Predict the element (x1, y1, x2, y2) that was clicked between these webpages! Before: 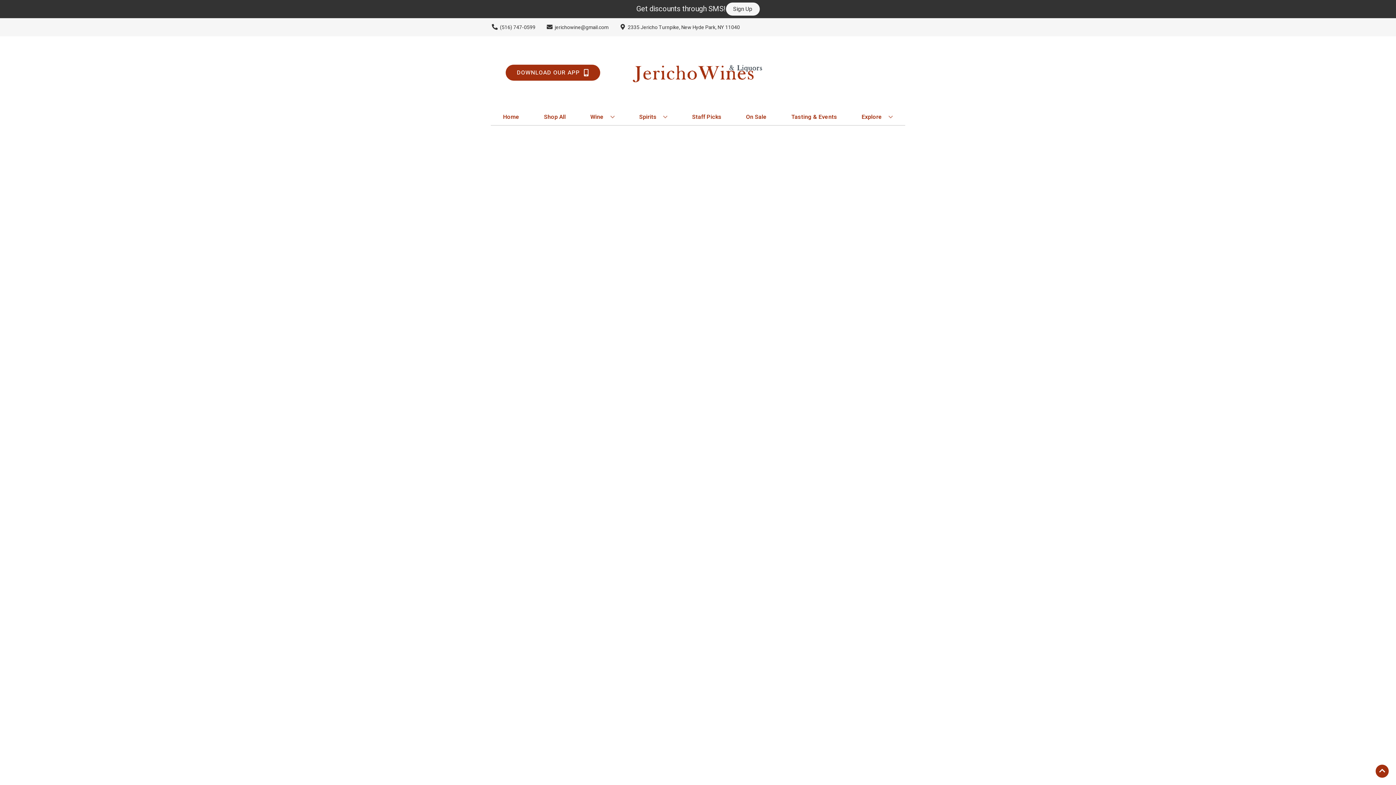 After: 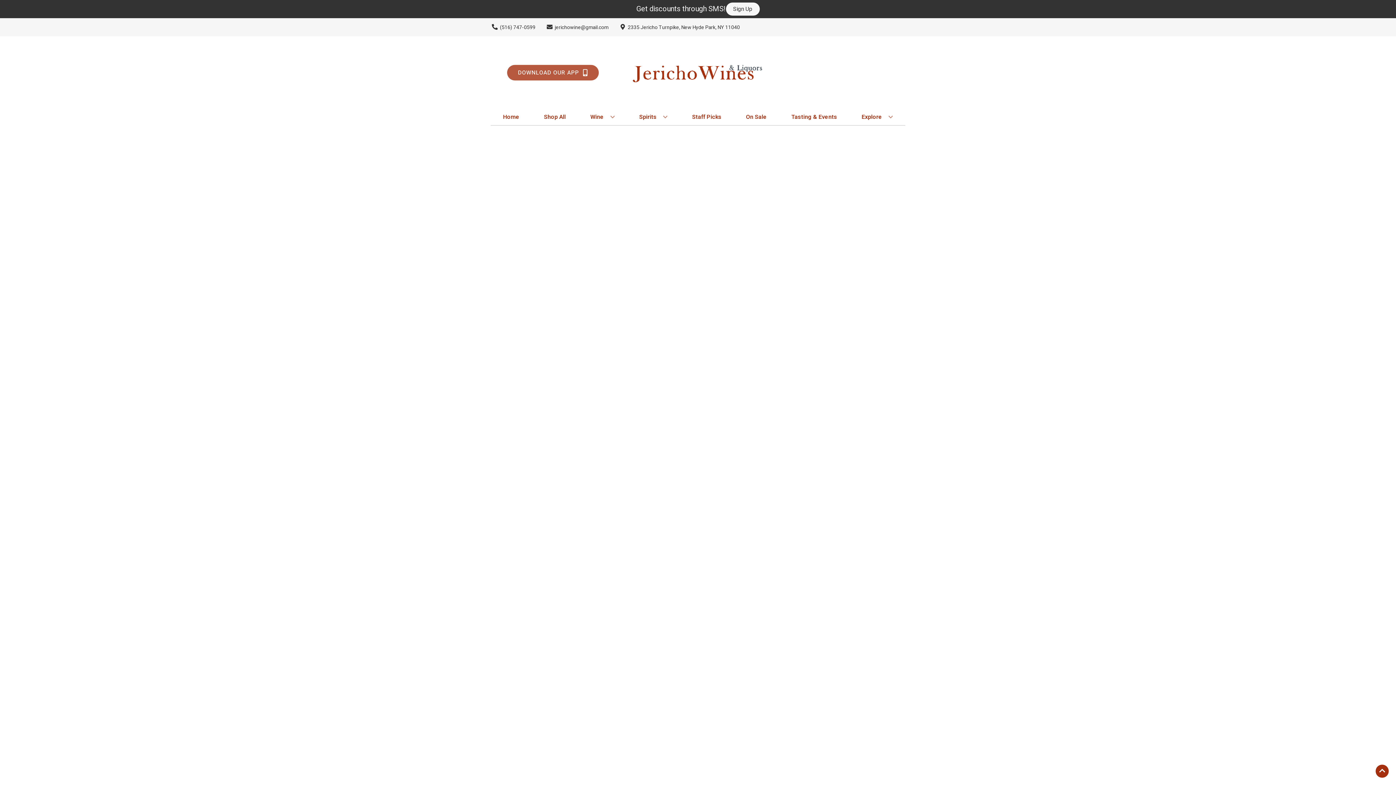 Action: label: Opens app link in a new tab to DOWNLOAD OUR APP bbox: (505, 64, 600, 80)